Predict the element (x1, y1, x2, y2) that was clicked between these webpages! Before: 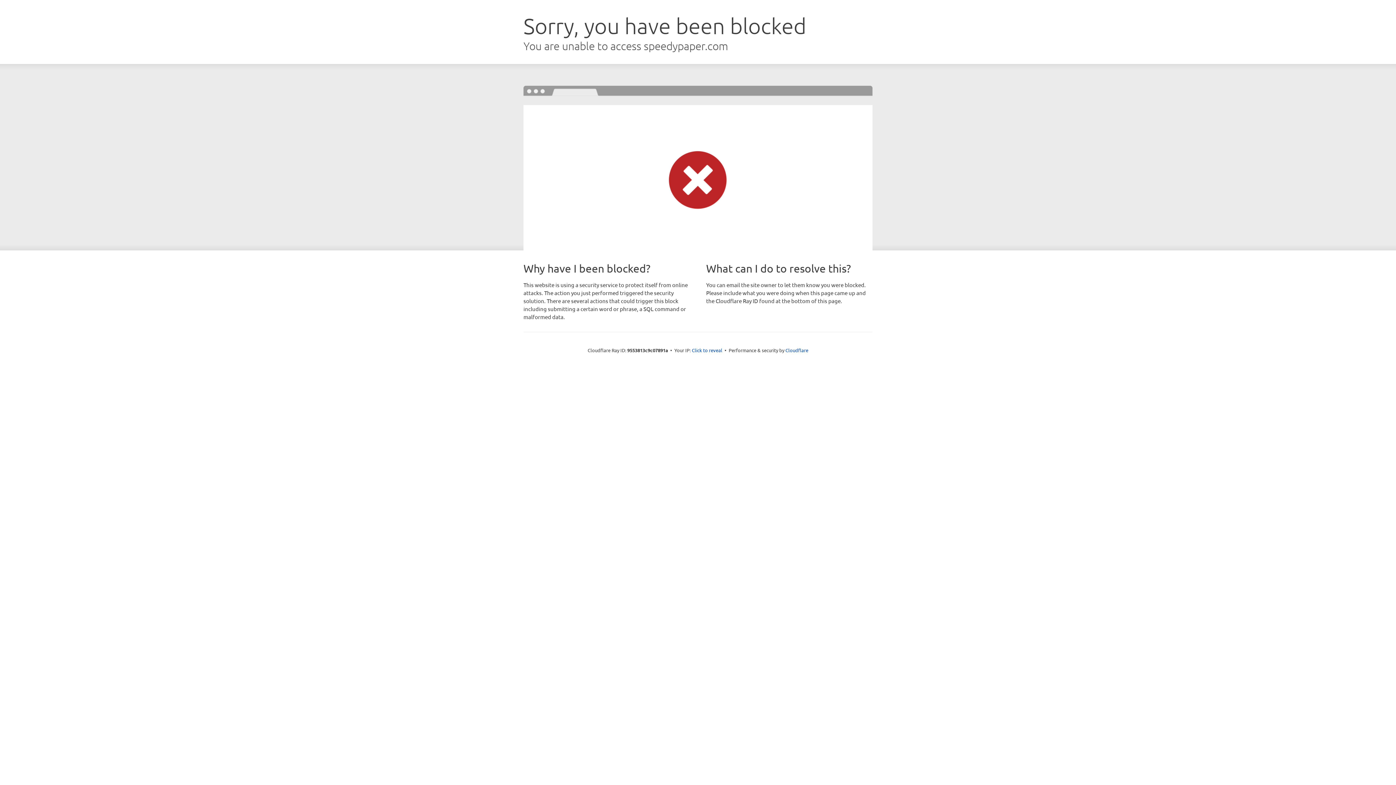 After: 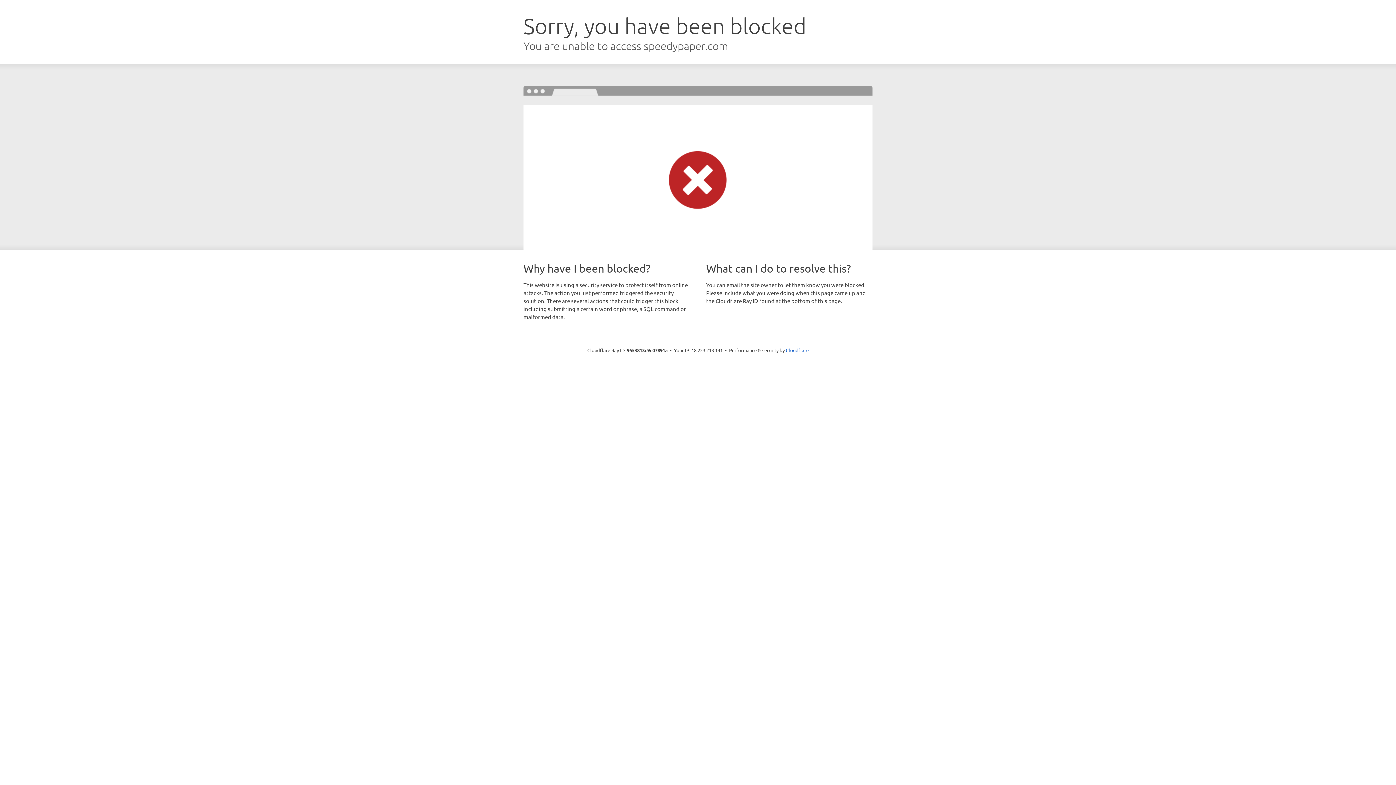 Action: bbox: (692, 346, 722, 353) label: Click to reveal